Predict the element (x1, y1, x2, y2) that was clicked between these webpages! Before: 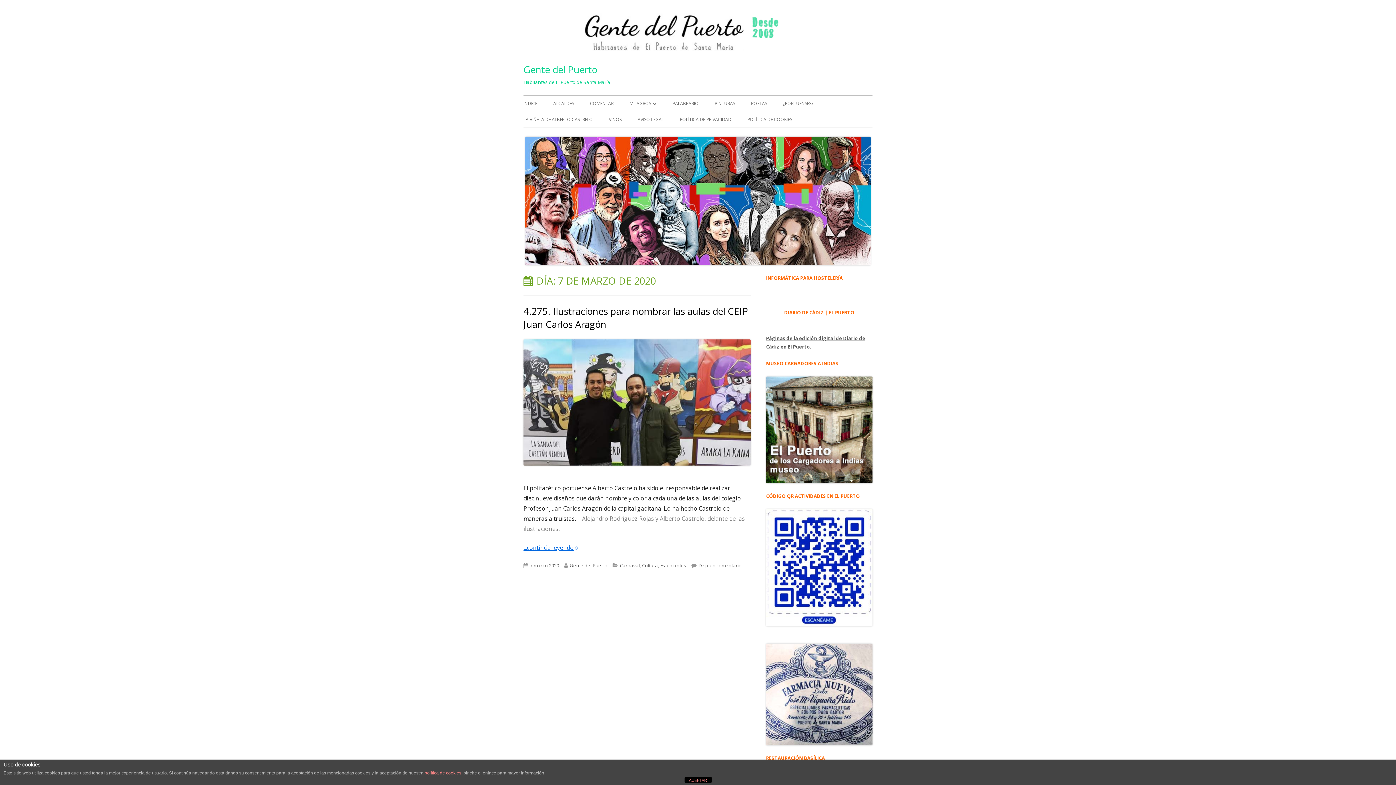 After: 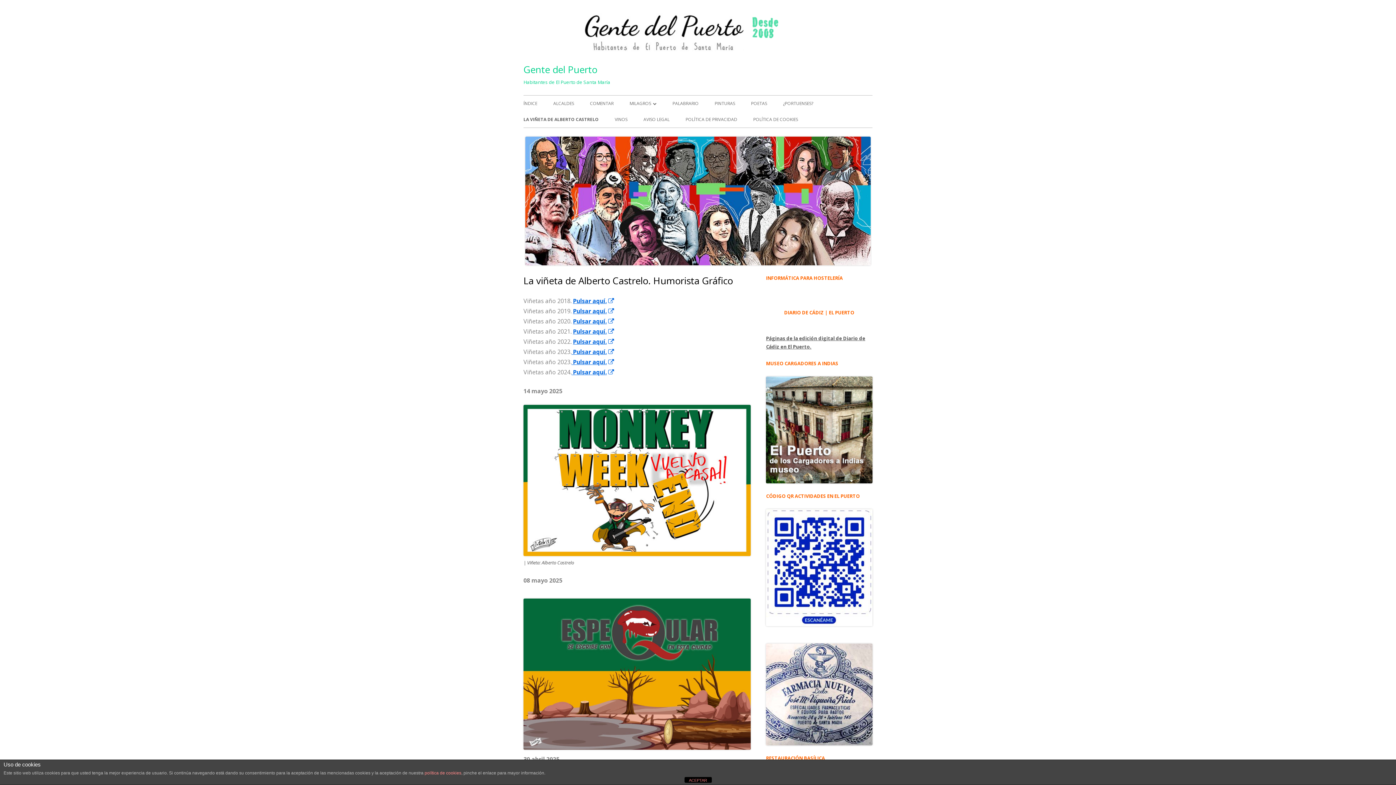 Action: label: LA VIÑETA DE ALBERTO CASTRELO bbox: (523, 111, 593, 127)